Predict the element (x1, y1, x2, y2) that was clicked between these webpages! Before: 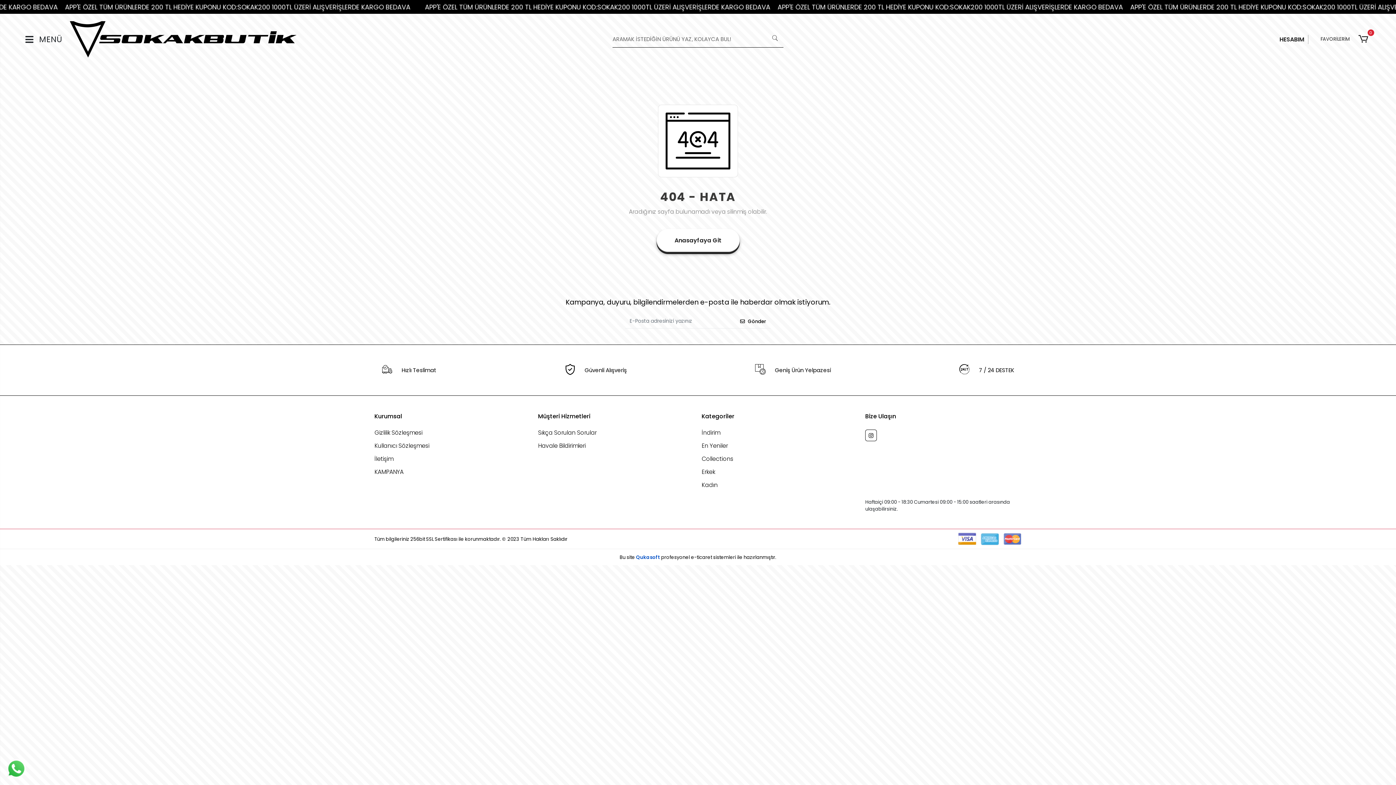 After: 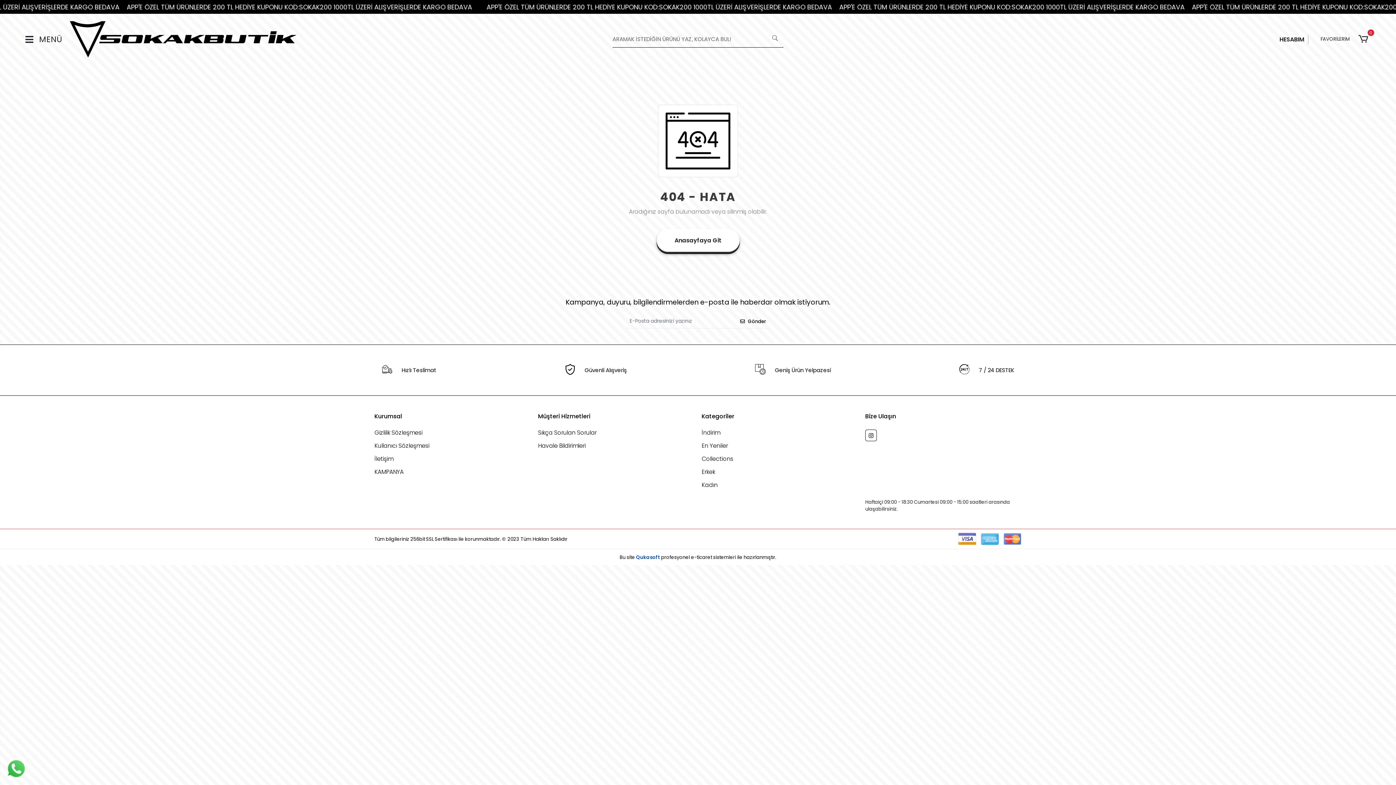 Action: bbox: (7, 760, 25, 778)